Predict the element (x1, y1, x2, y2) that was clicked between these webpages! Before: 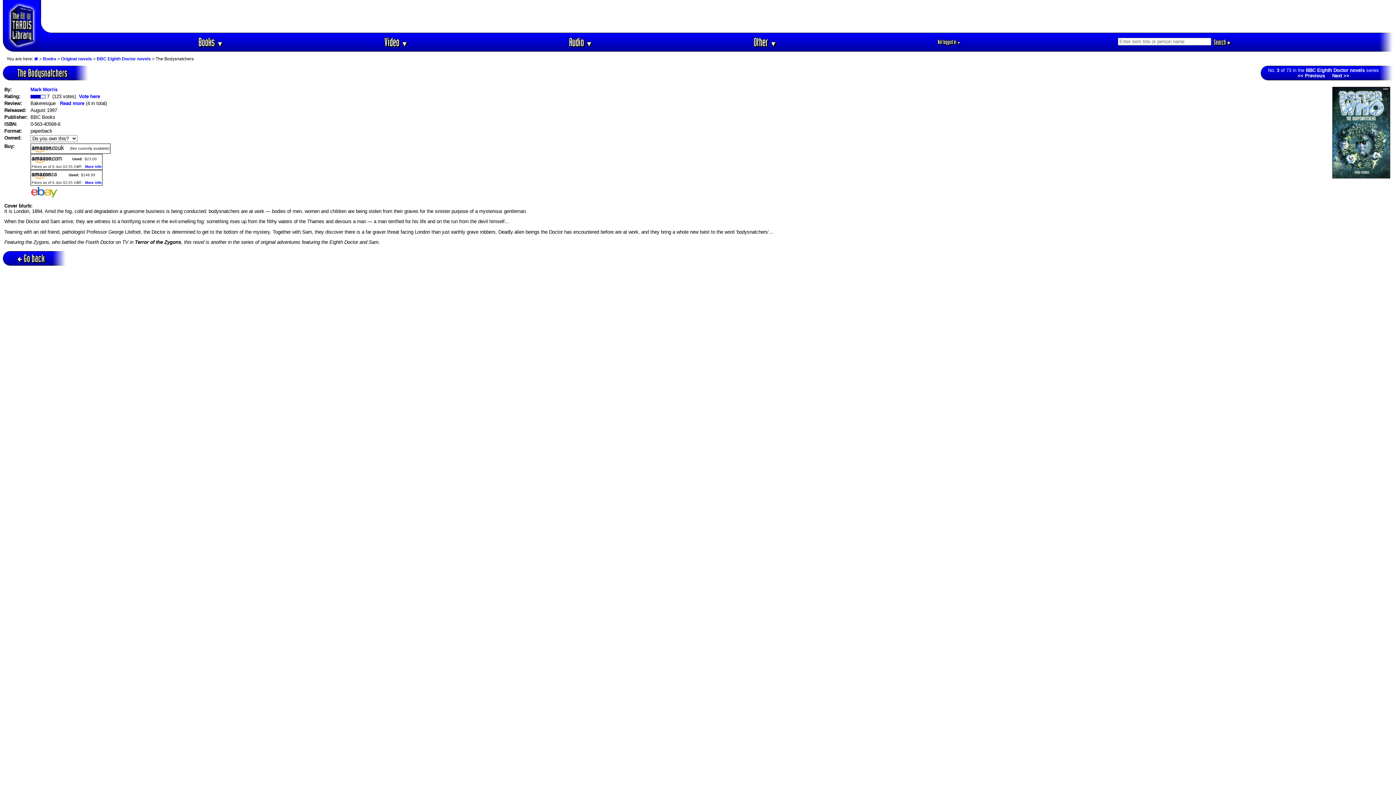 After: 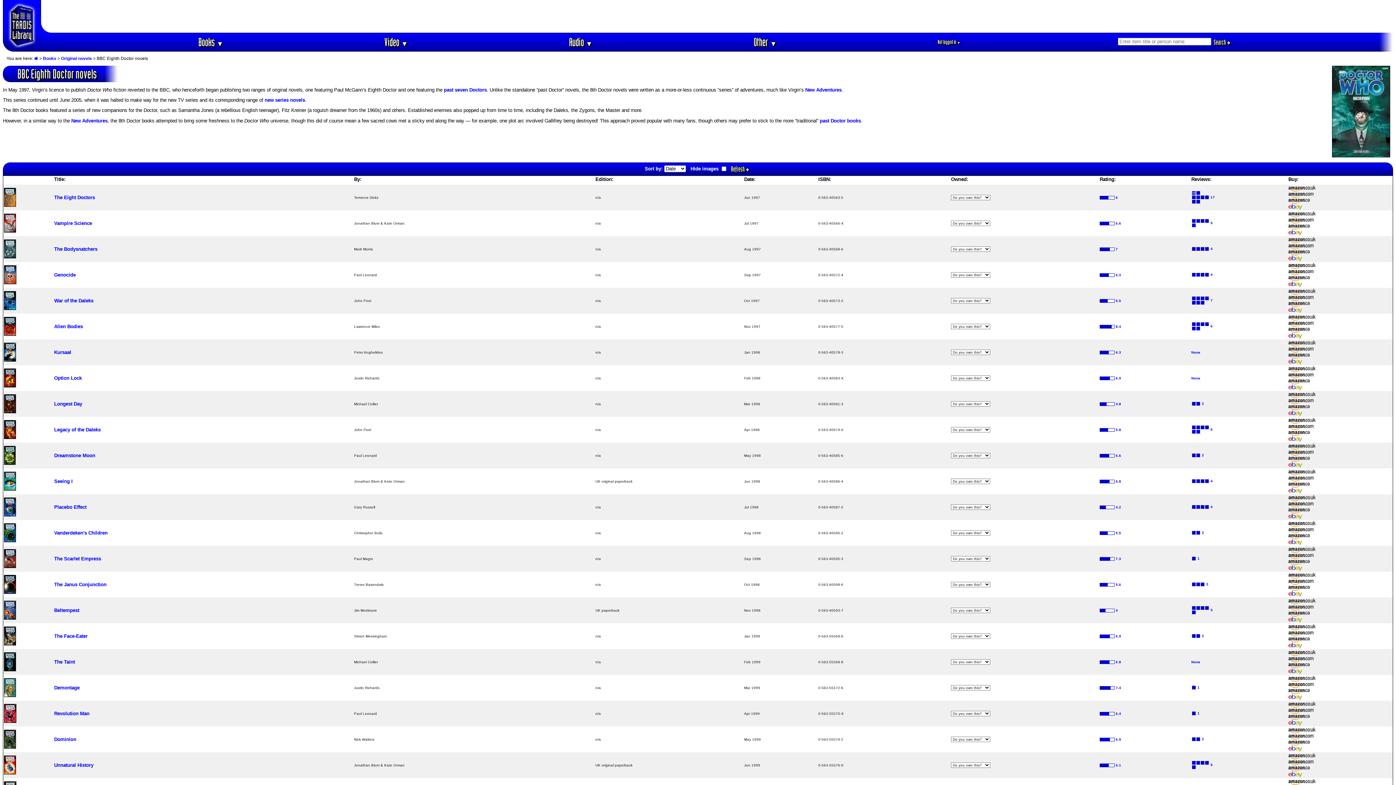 Action: bbox: (17, 252, 44, 263) label: Go back